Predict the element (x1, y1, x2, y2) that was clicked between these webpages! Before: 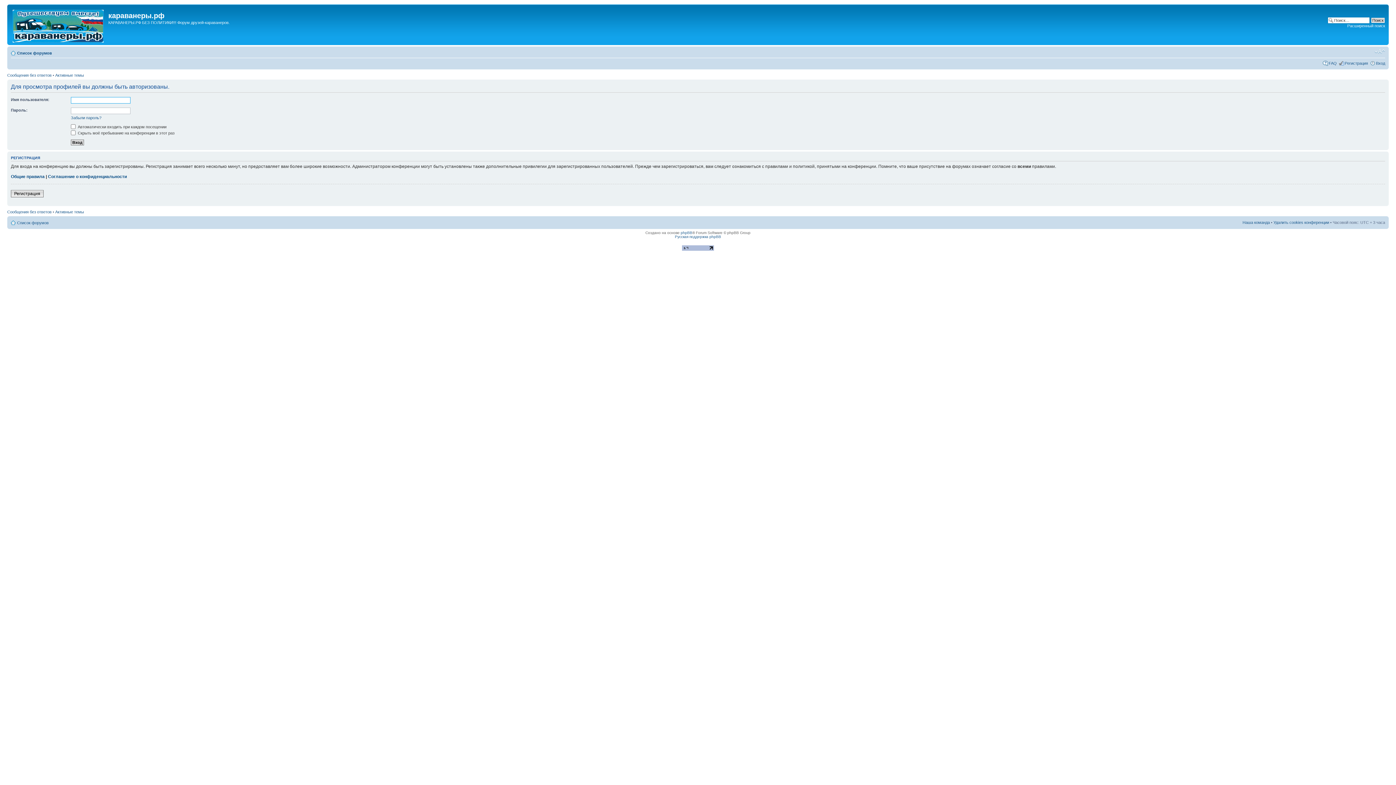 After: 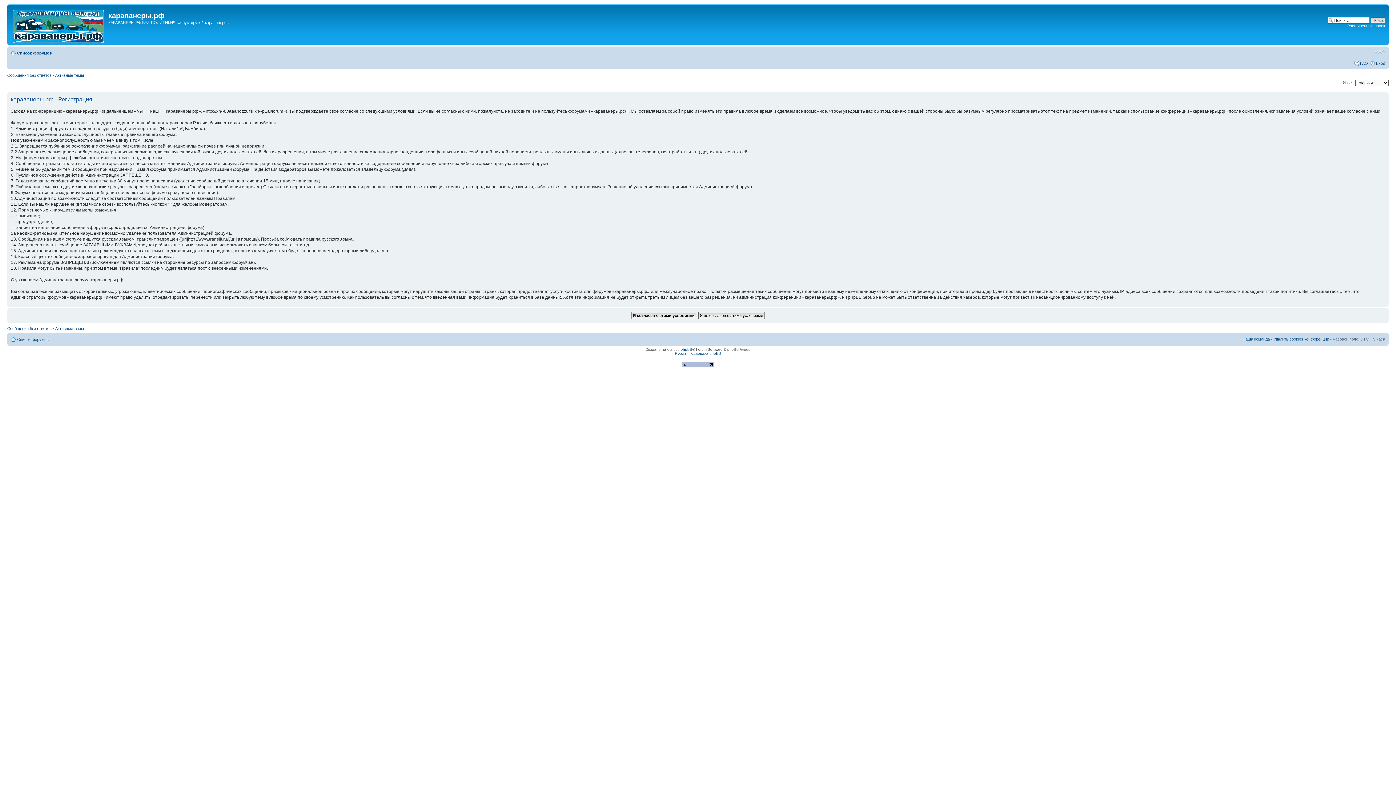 Action: bbox: (1345, 61, 1368, 65) label: Регистрация